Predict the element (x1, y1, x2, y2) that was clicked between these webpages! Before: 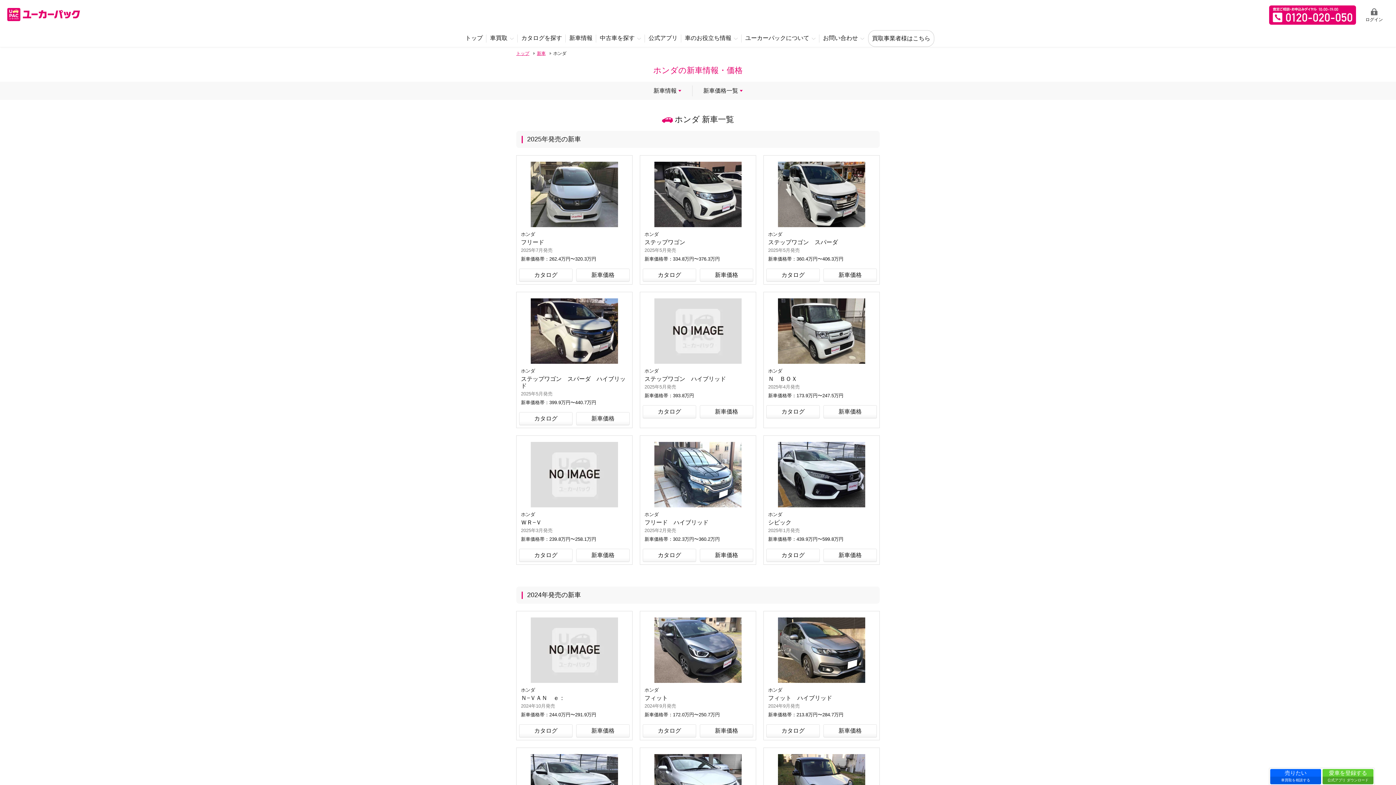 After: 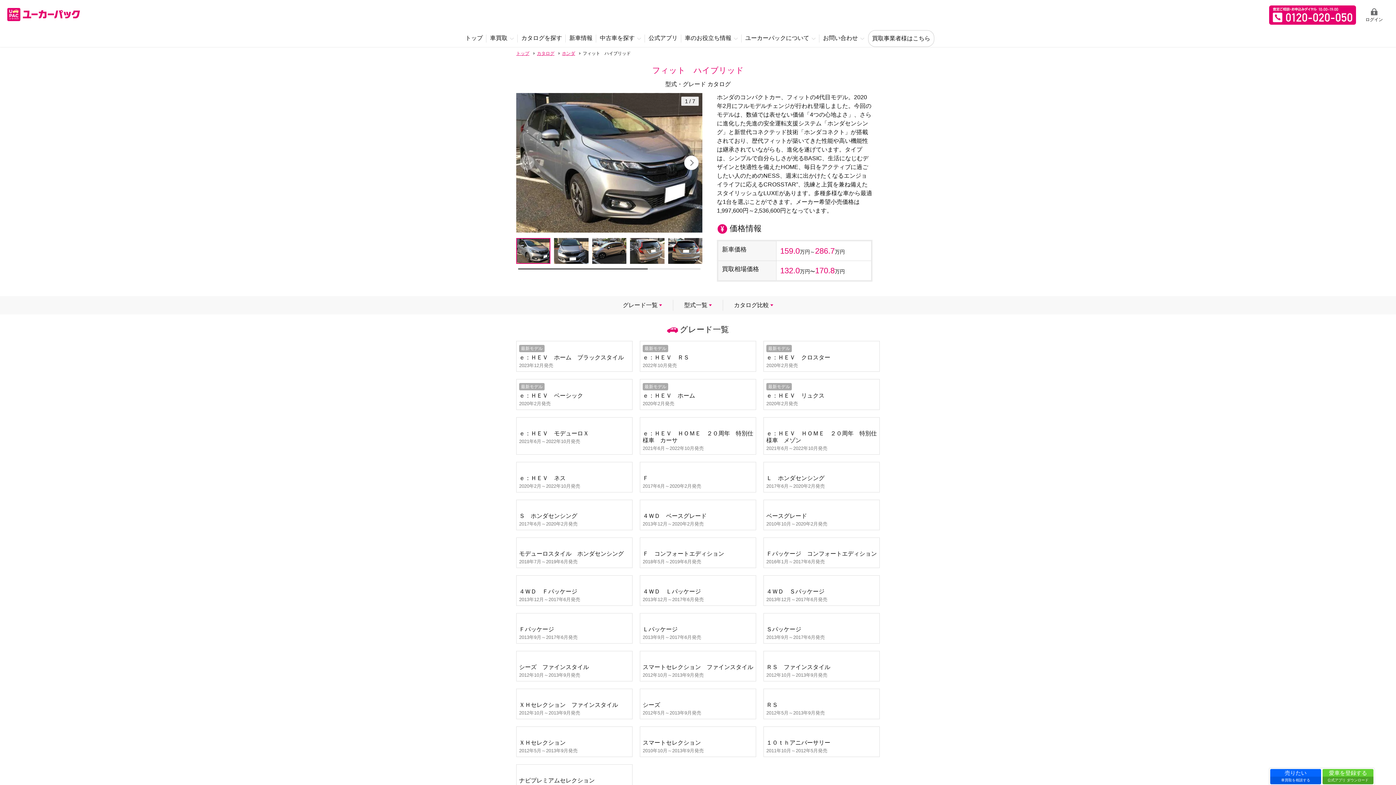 Action: label: カタログ bbox: (766, 724, 820, 737)